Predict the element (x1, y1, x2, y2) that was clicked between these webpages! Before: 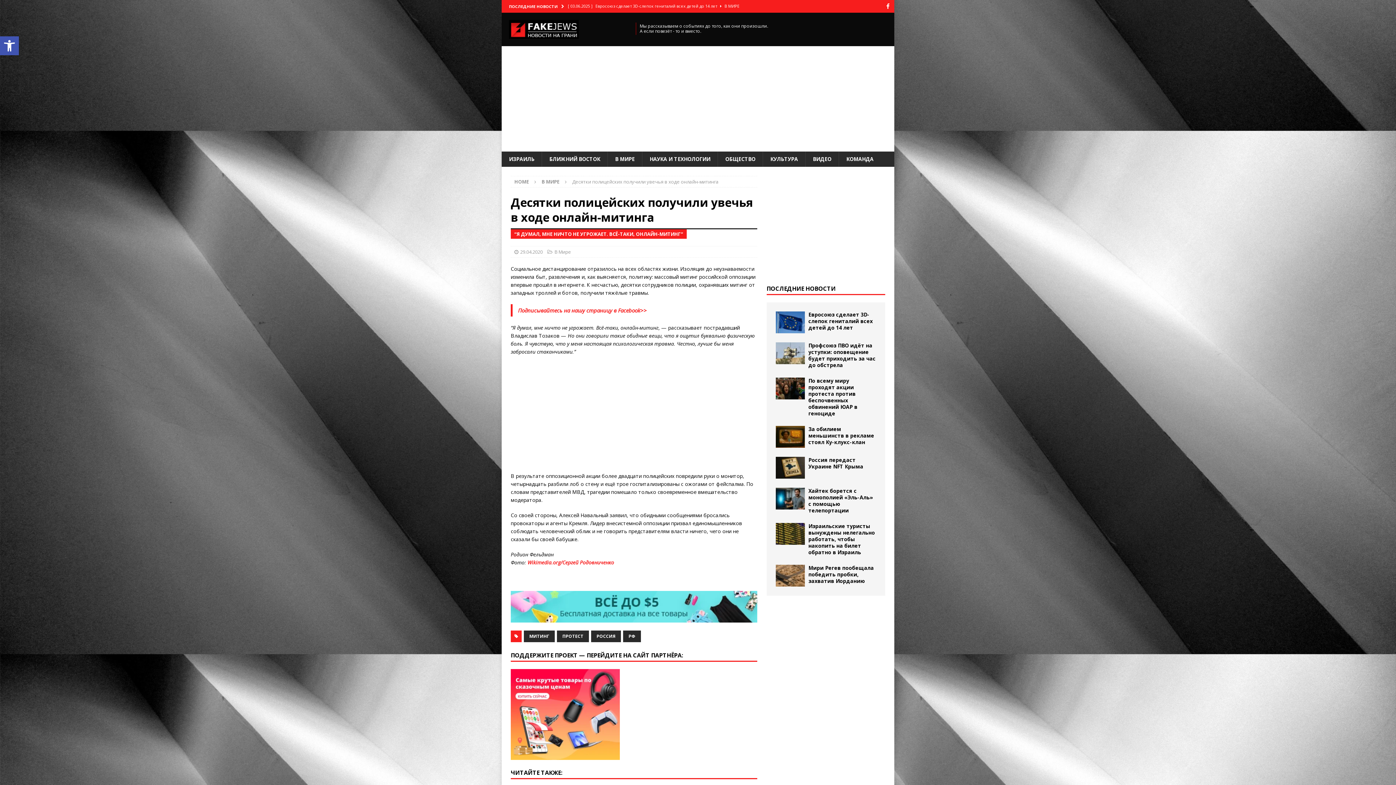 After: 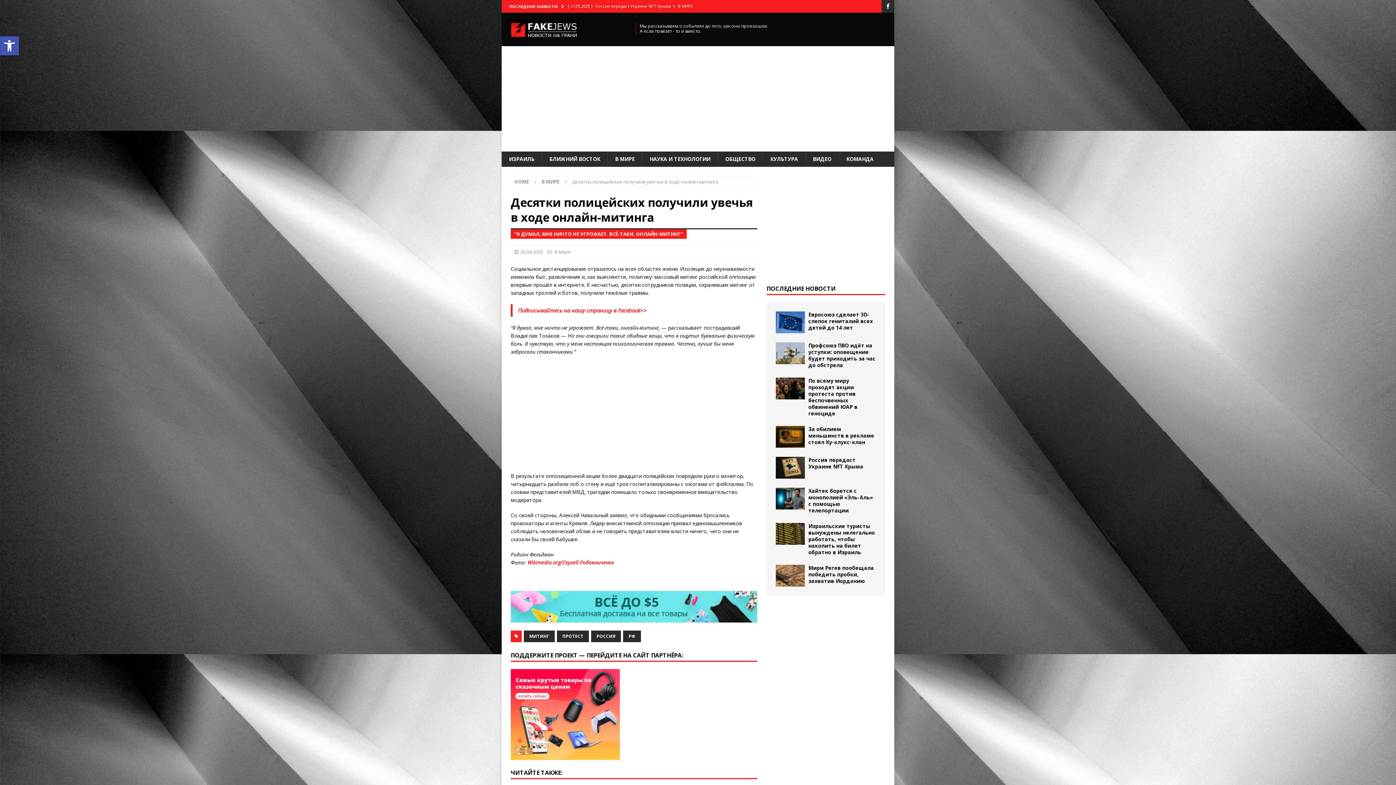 Action: label: Facebook bbox: (881, 0, 894, 12)